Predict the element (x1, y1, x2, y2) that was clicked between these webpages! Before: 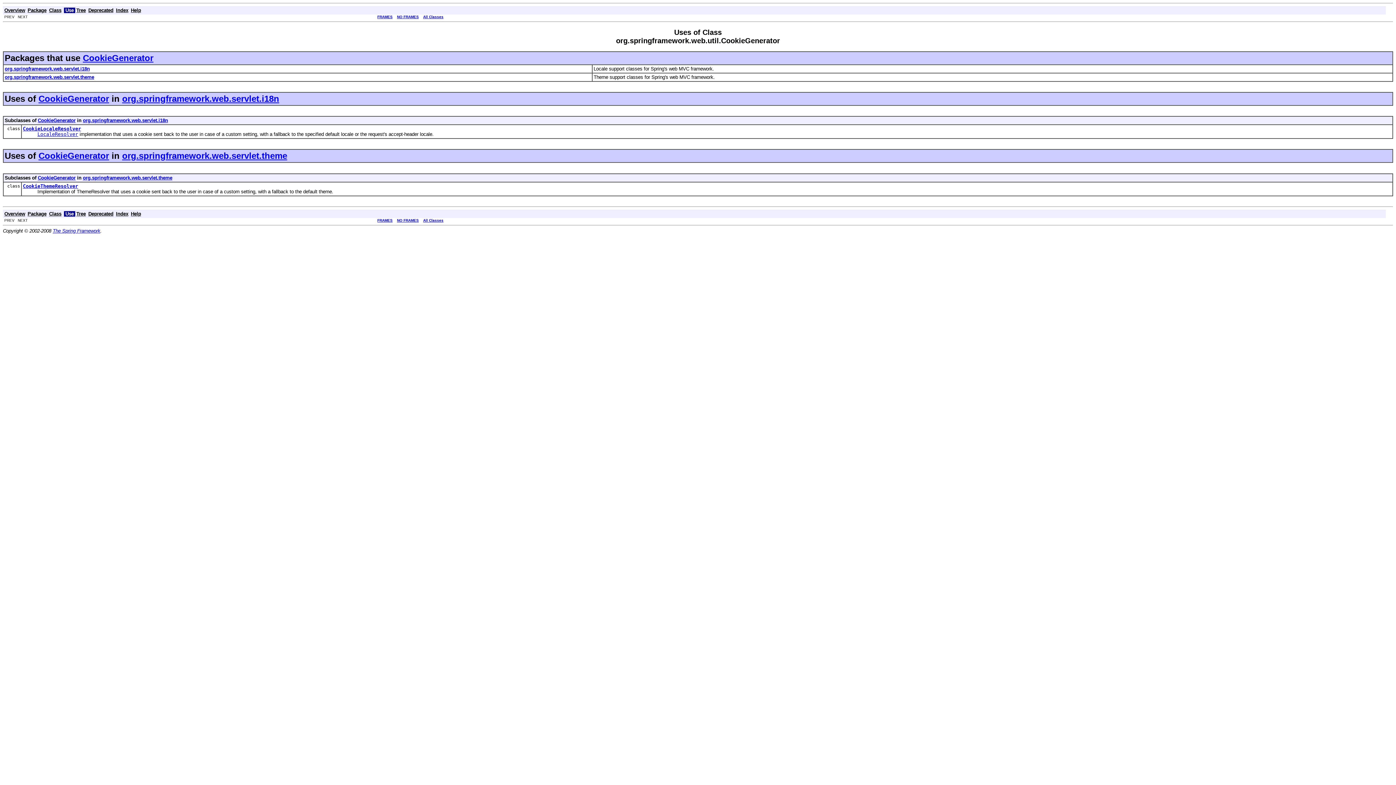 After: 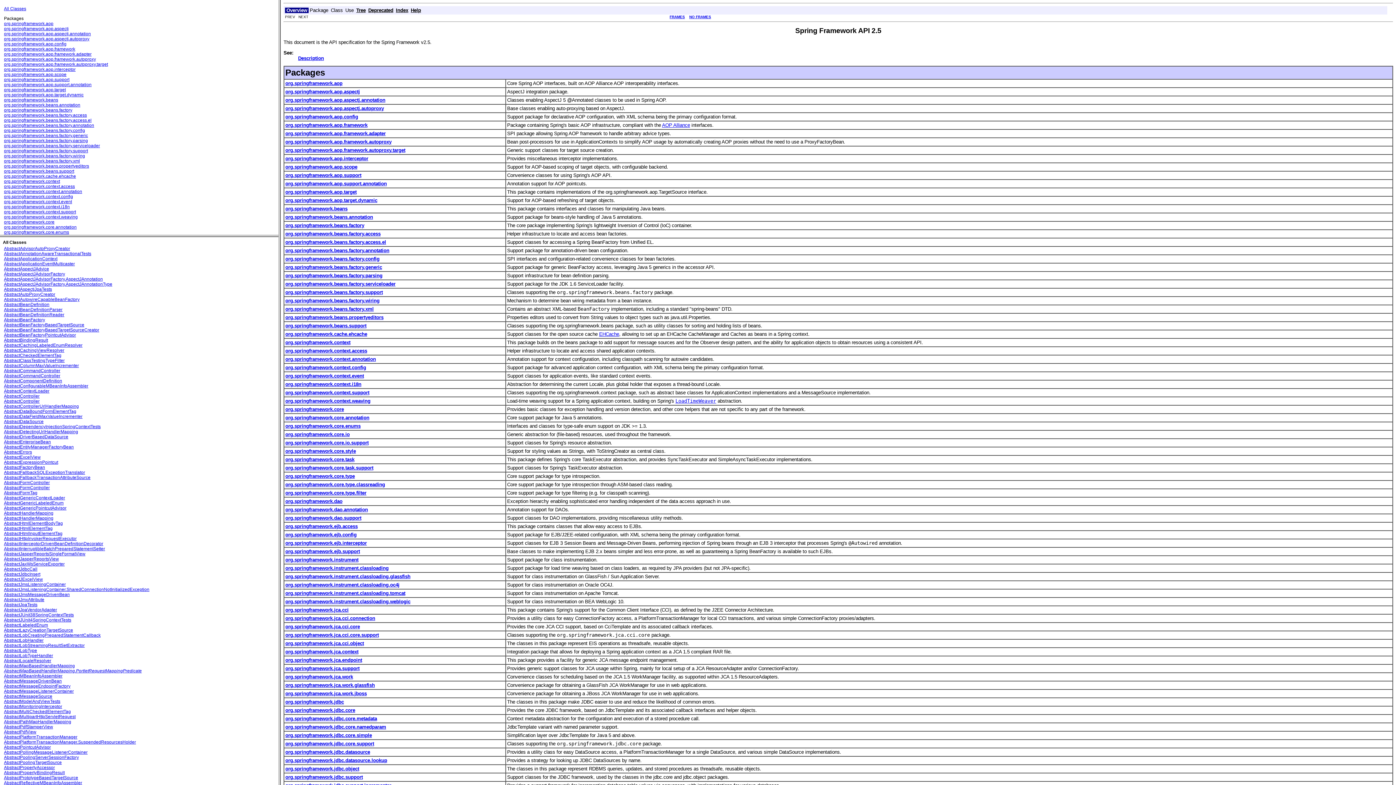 Action: label: FRAMES bbox: (377, 218, 392, 222)